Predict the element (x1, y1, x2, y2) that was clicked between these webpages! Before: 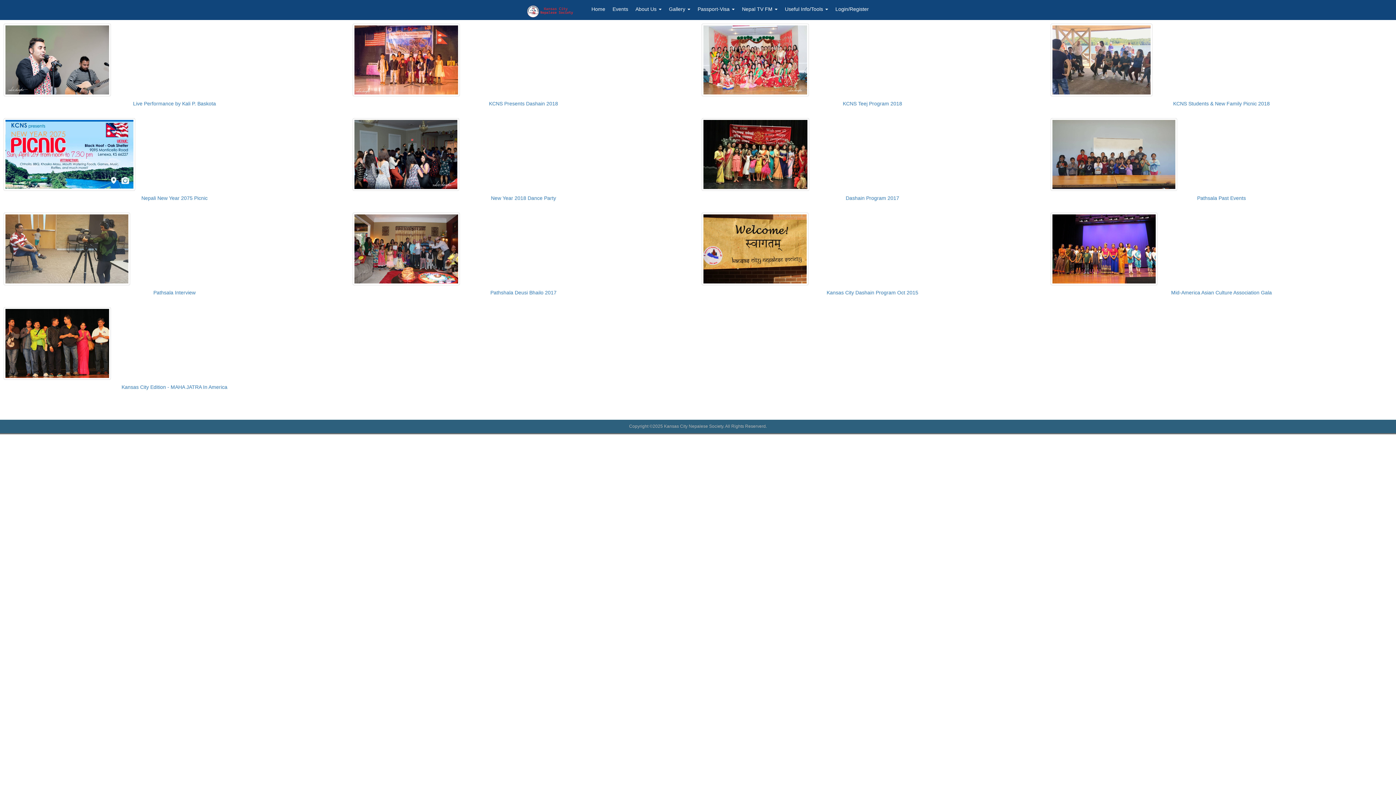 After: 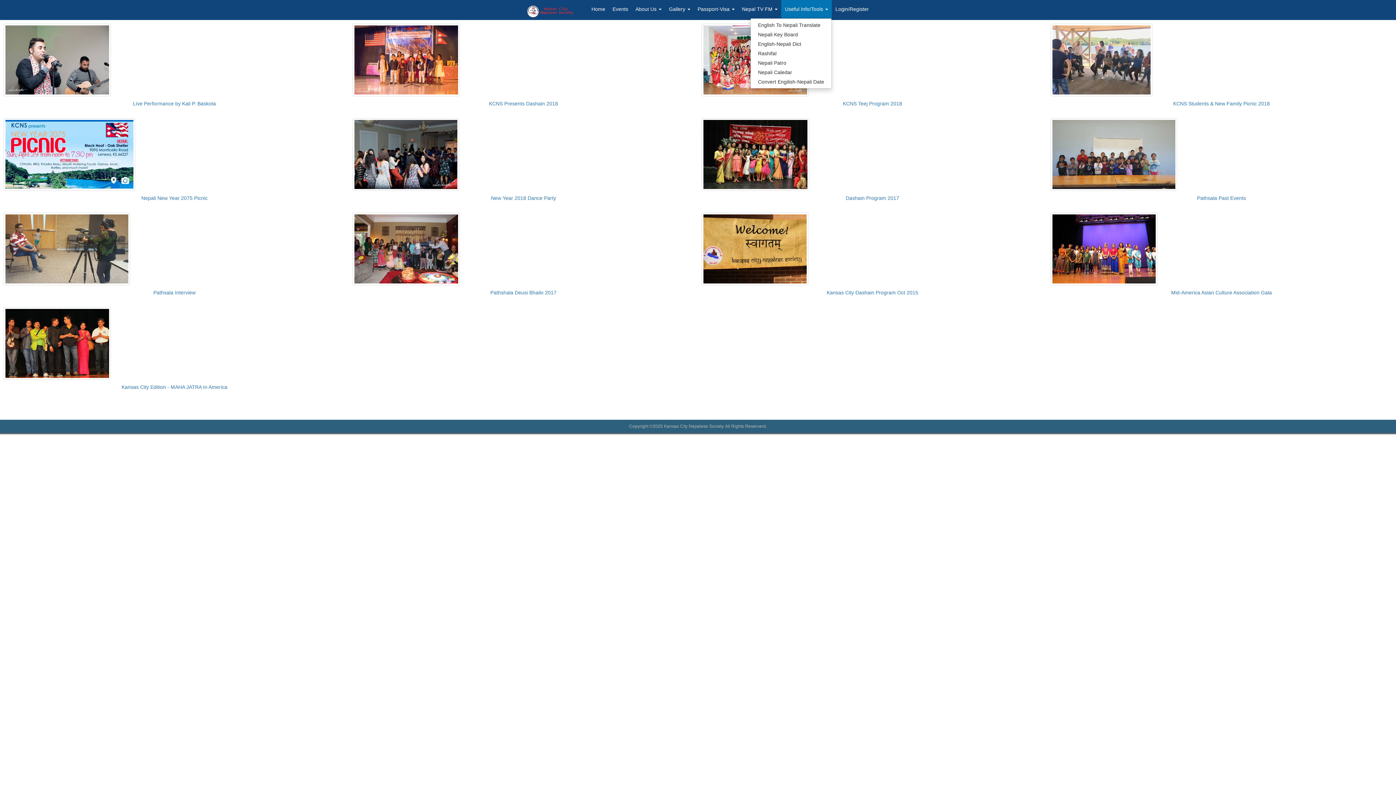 Action: bbox: (781, 0, 832, 18) label: Useful Info/Tools 